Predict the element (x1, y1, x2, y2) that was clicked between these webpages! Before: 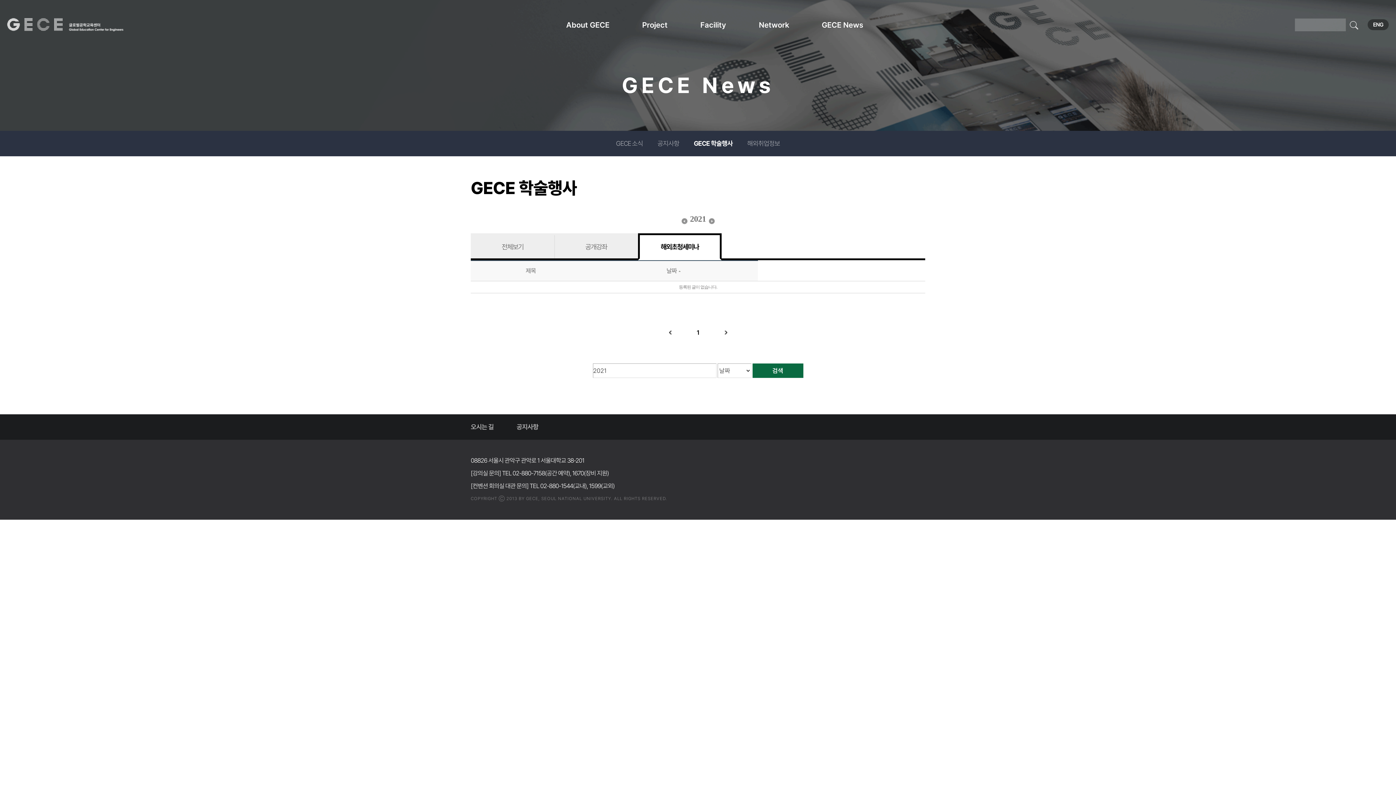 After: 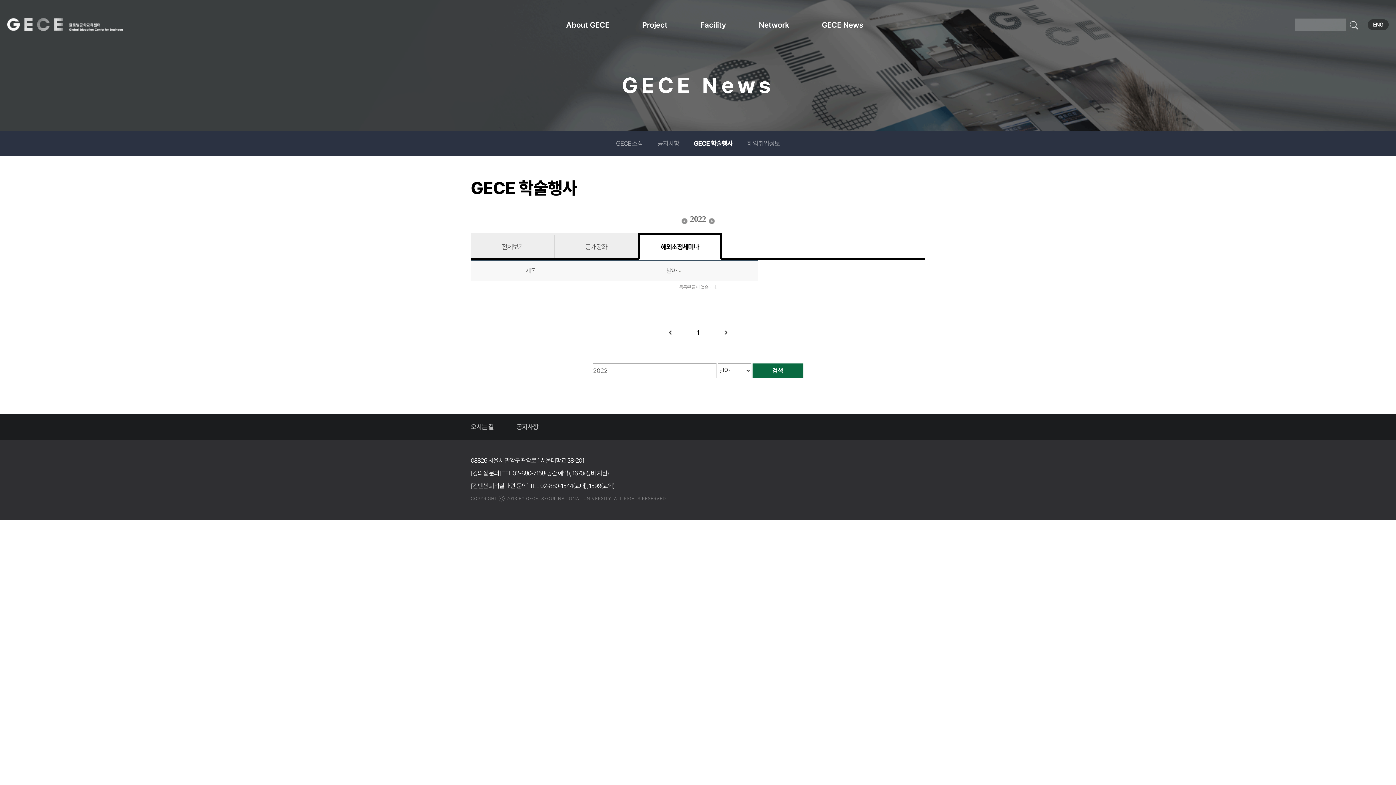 Action: bbox: (707, 216, 716, 223)